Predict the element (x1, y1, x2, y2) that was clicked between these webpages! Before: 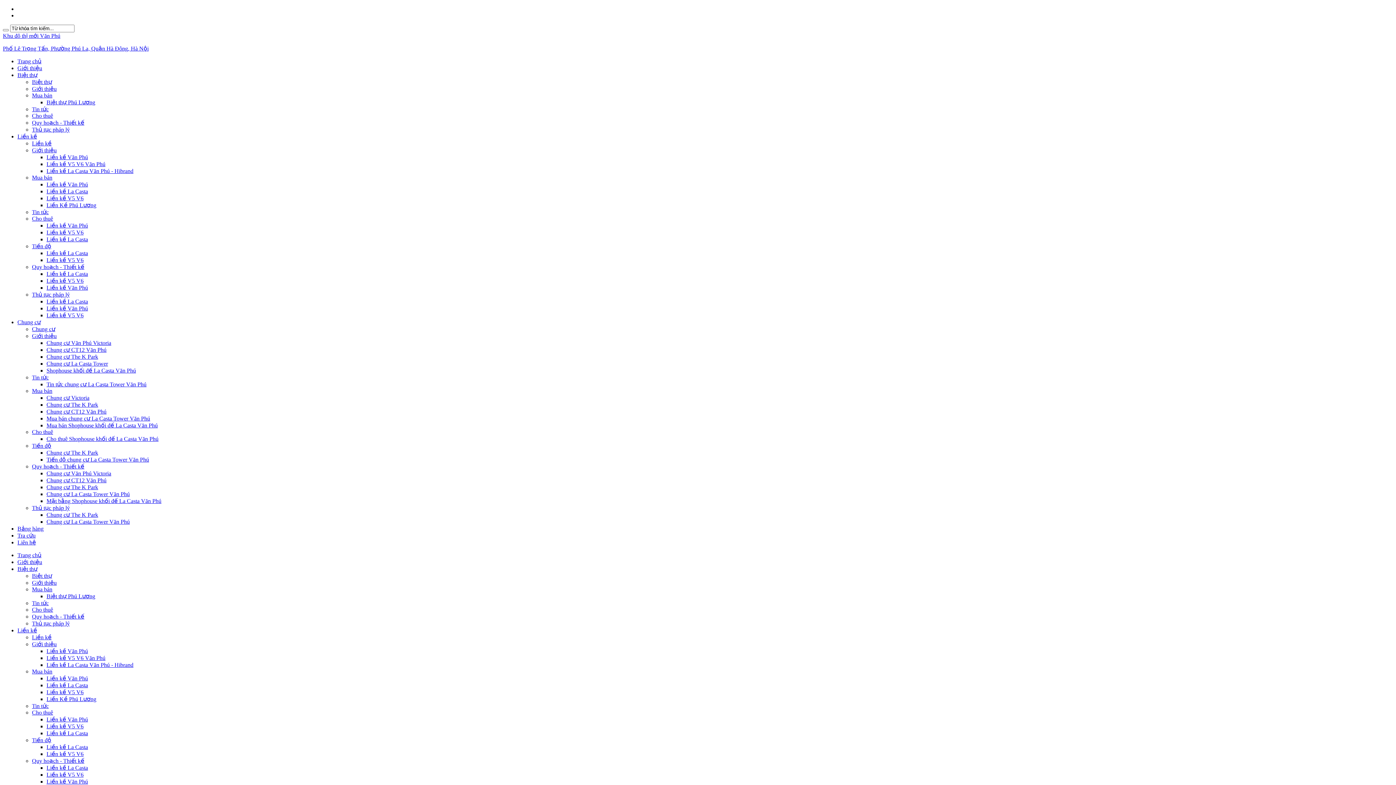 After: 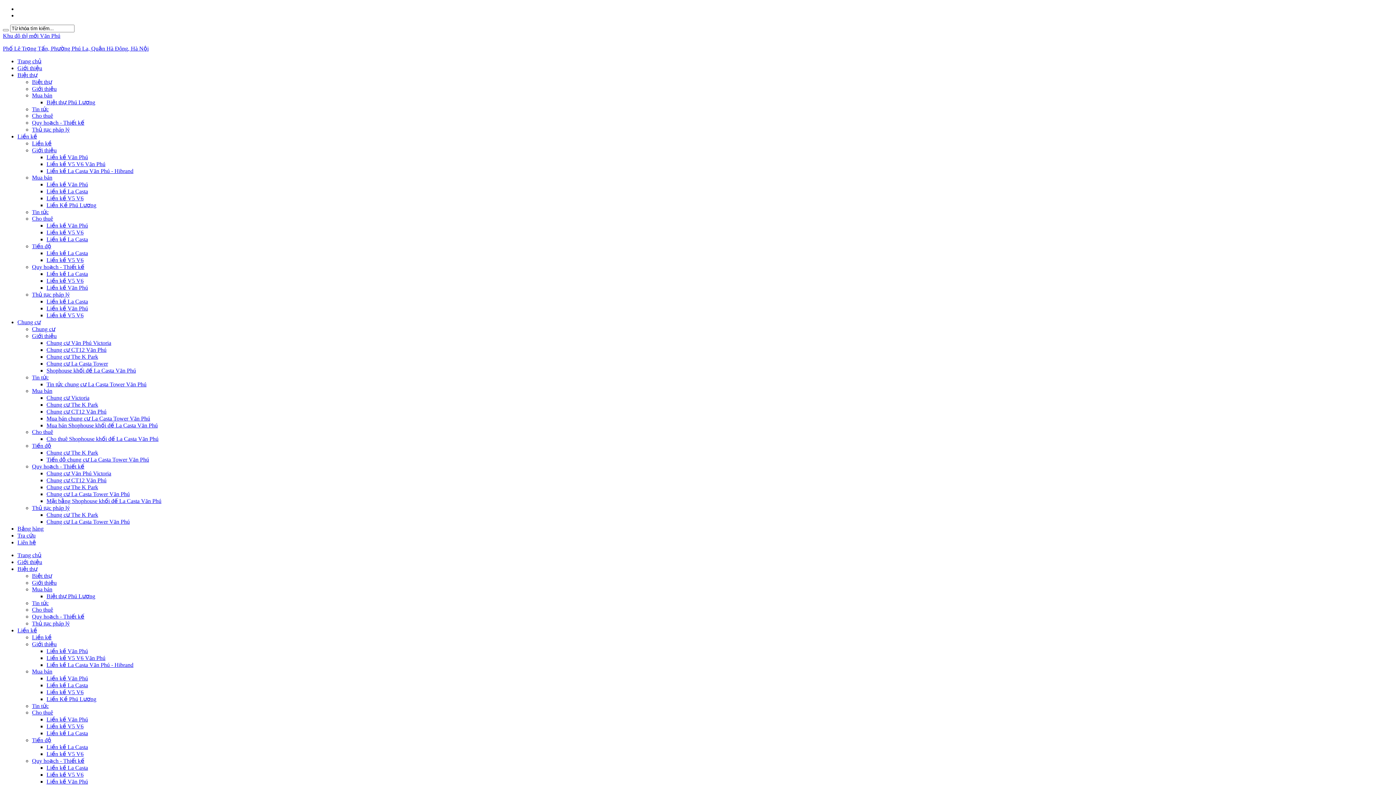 Action: bbox: (46, 765, 88, 771) label: Liền kề La Casta